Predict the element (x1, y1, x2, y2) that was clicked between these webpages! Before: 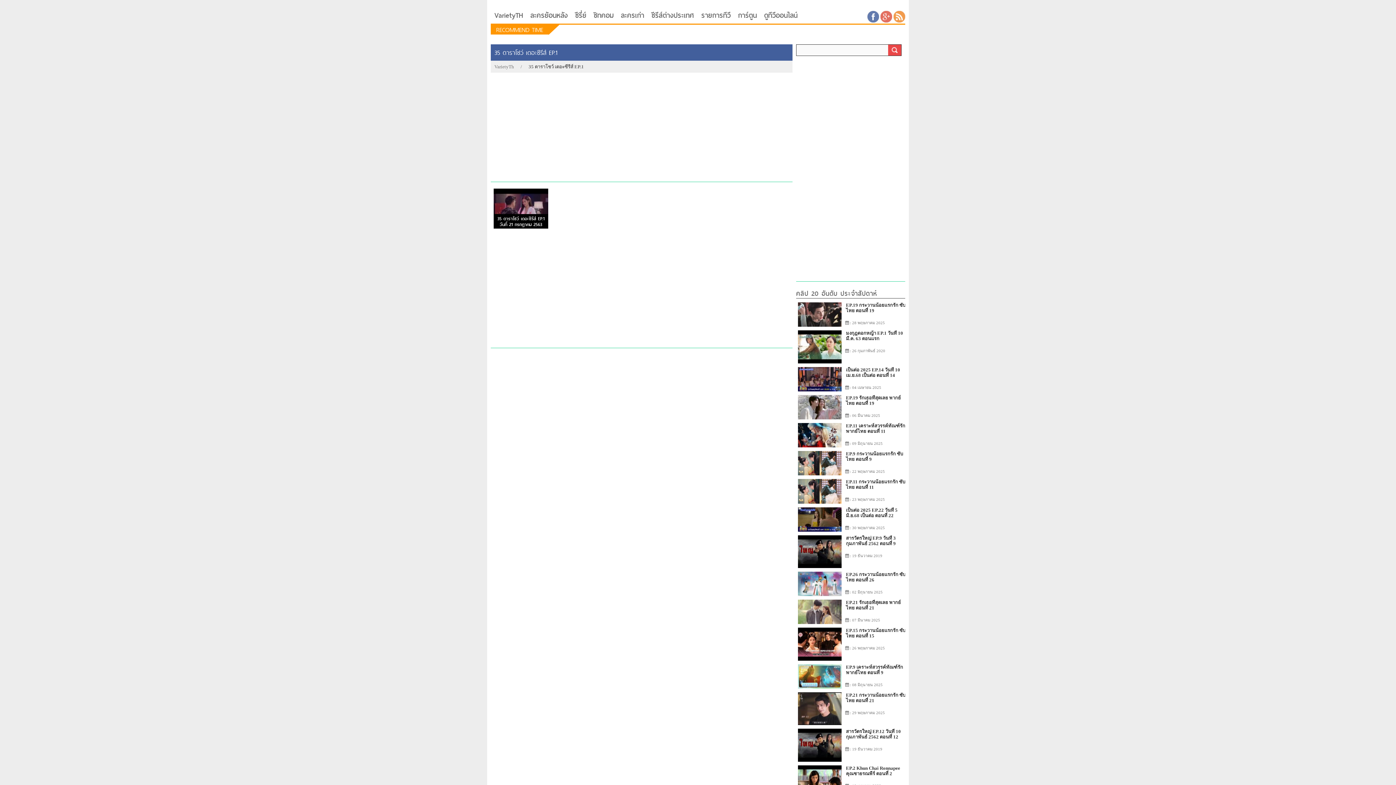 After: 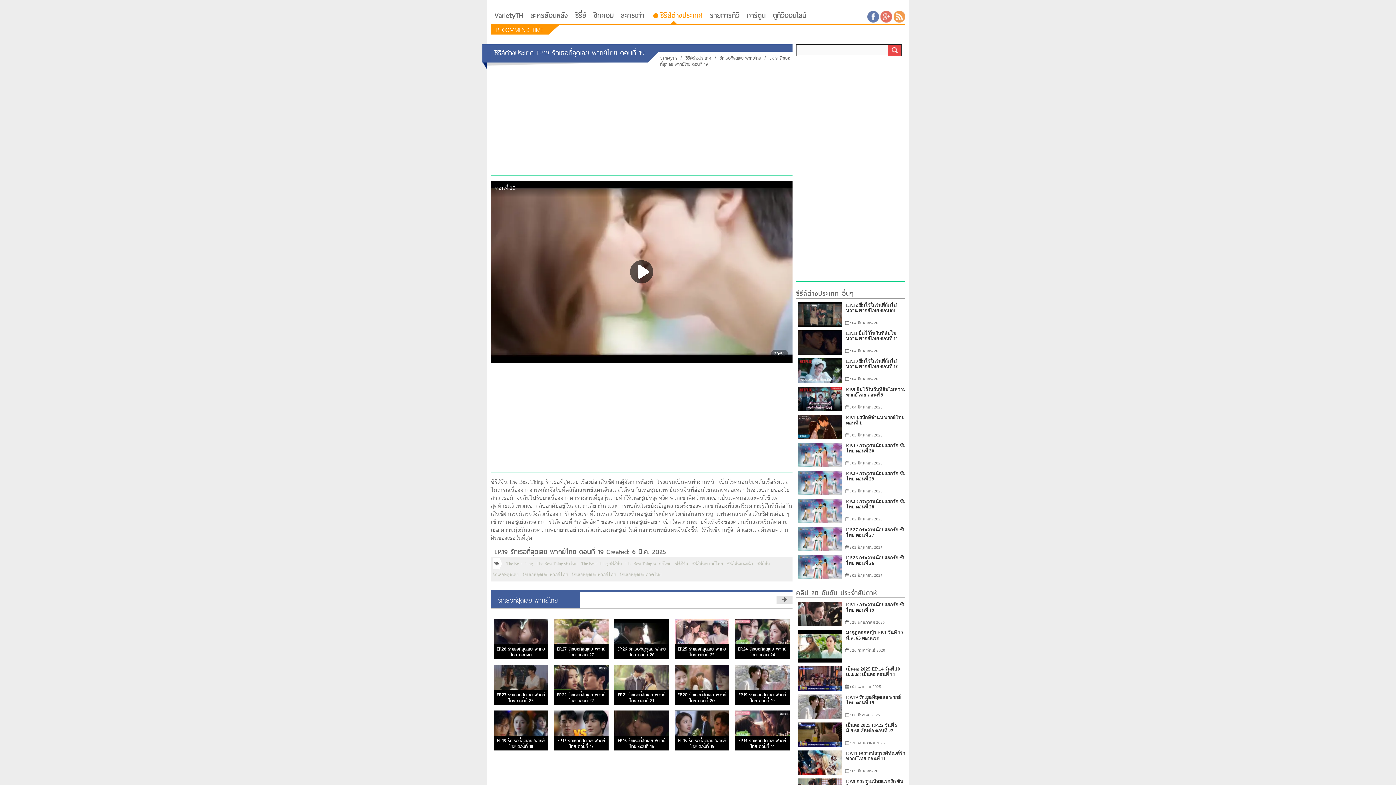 Action: bbox: (841, 395, 907, 418) label: EP.19 รักเธอที่สุดเลย พากย์ไทย ตอนที่ 19  : 06 มีนาคม 2025   